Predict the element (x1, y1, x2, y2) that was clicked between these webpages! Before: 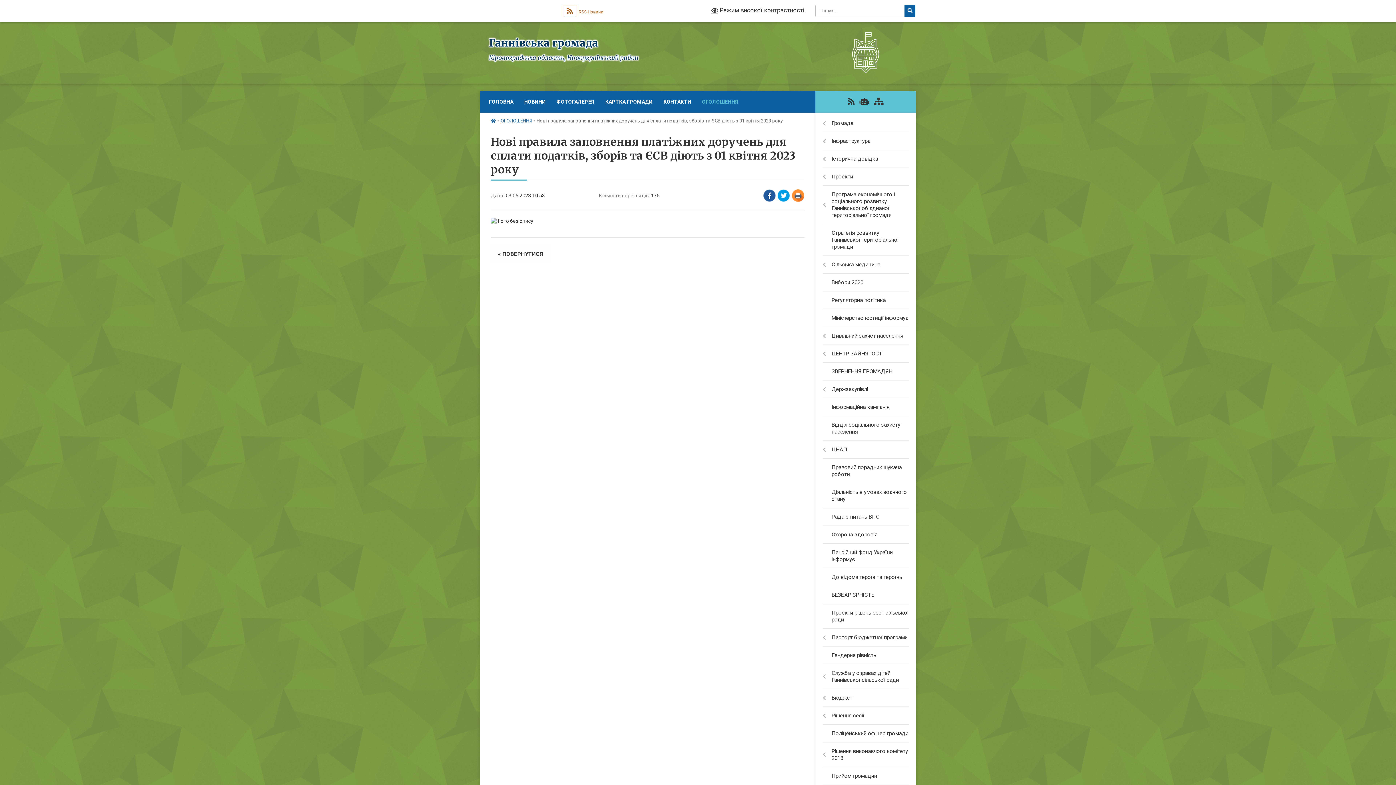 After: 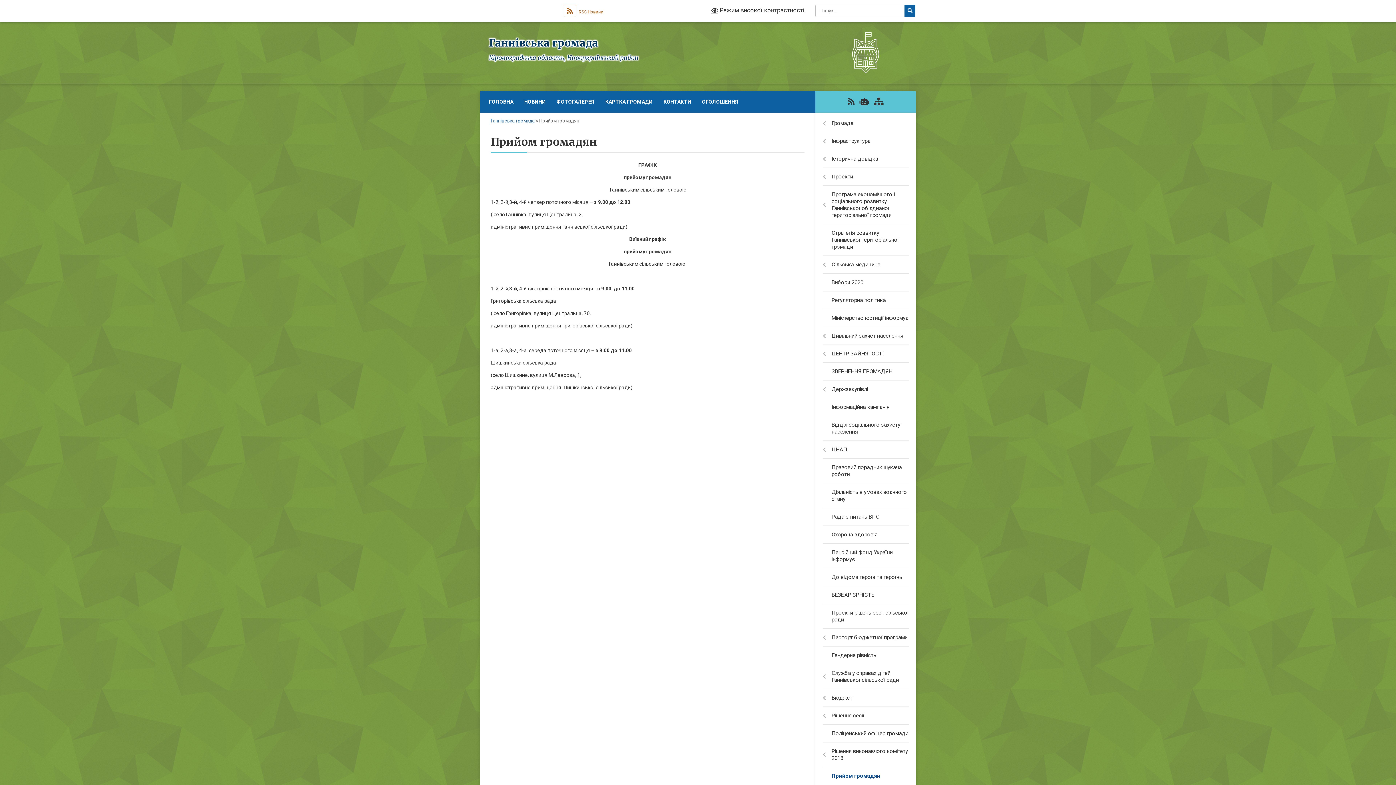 Action: bbox: (815, 767, 916, 785) label: Прийом громадян